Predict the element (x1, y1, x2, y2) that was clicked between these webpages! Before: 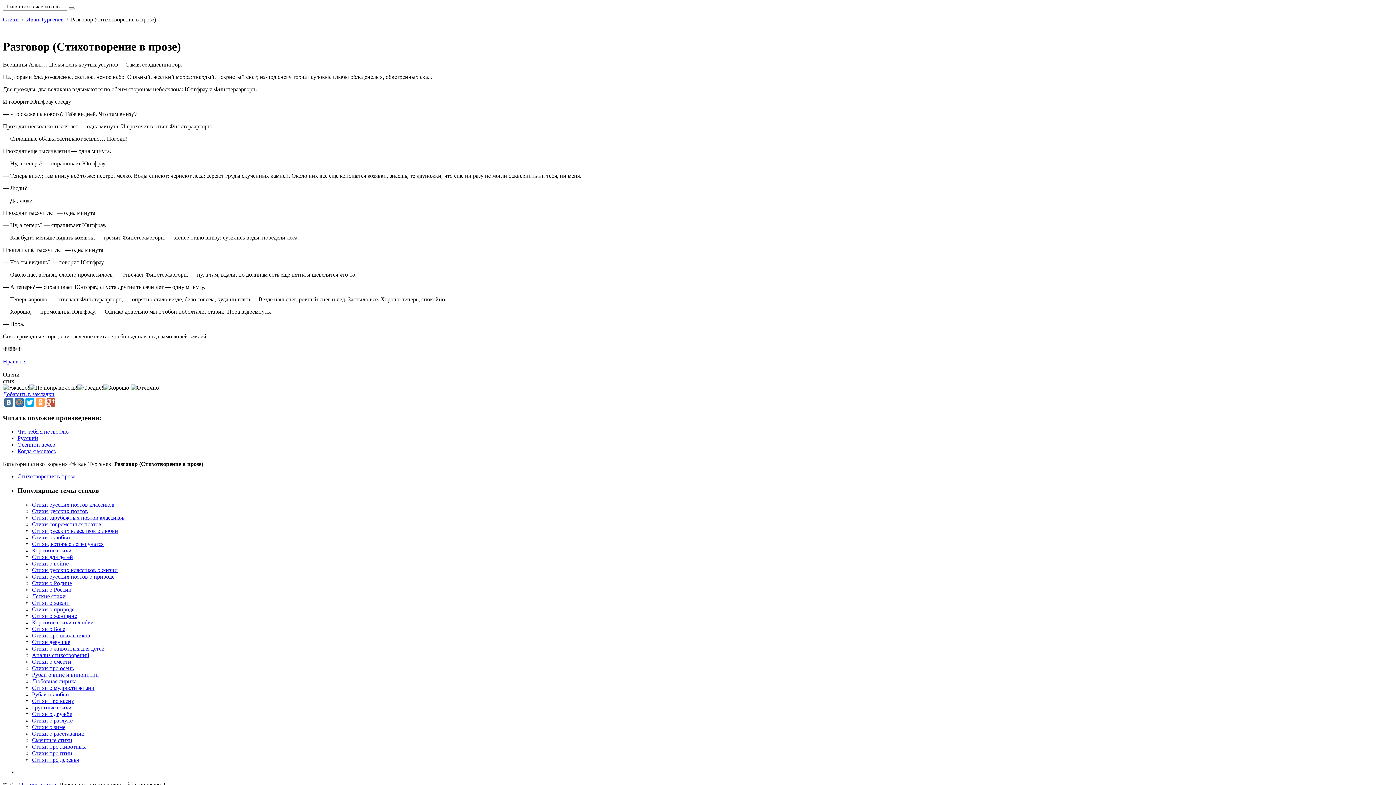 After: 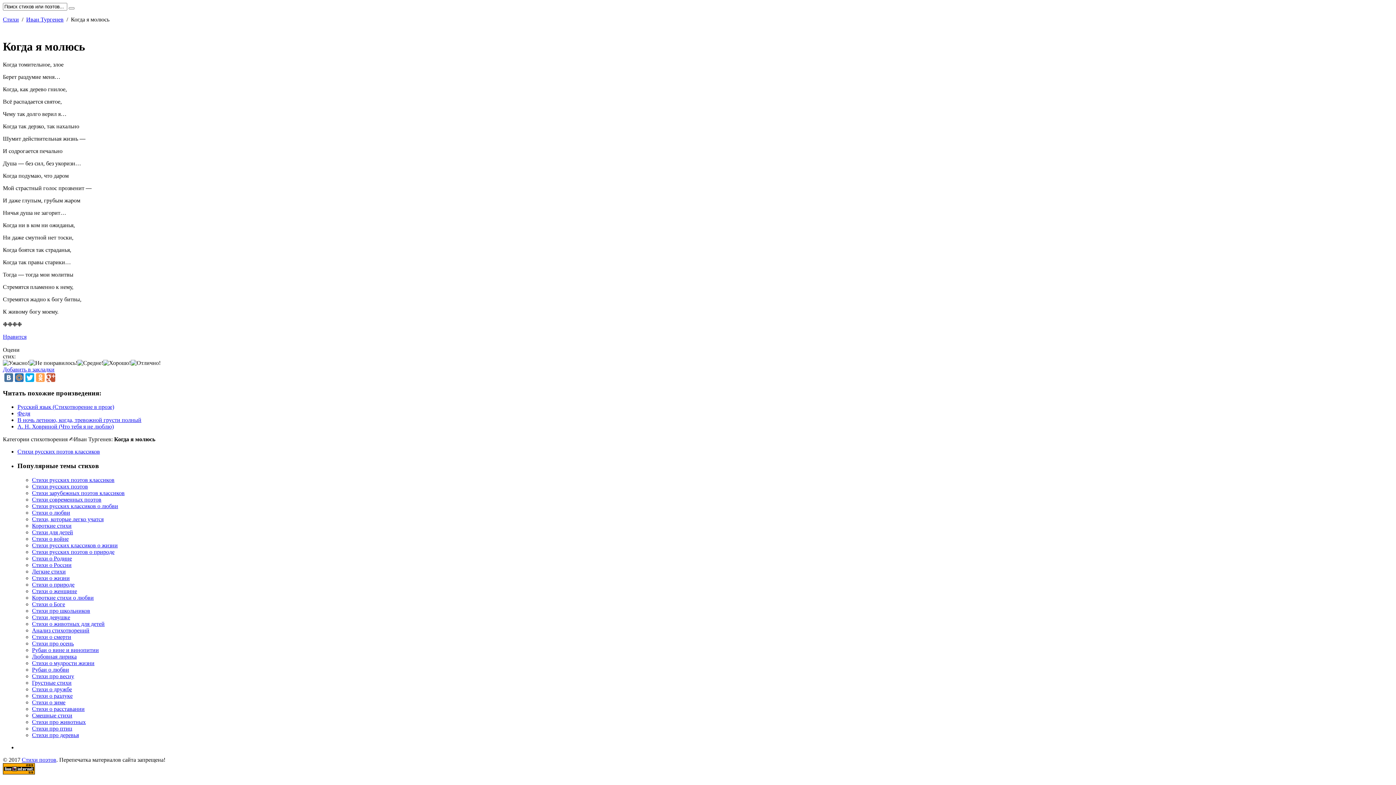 Action: bbox: (17, 448, 56, 454) label: Когда я молюсь